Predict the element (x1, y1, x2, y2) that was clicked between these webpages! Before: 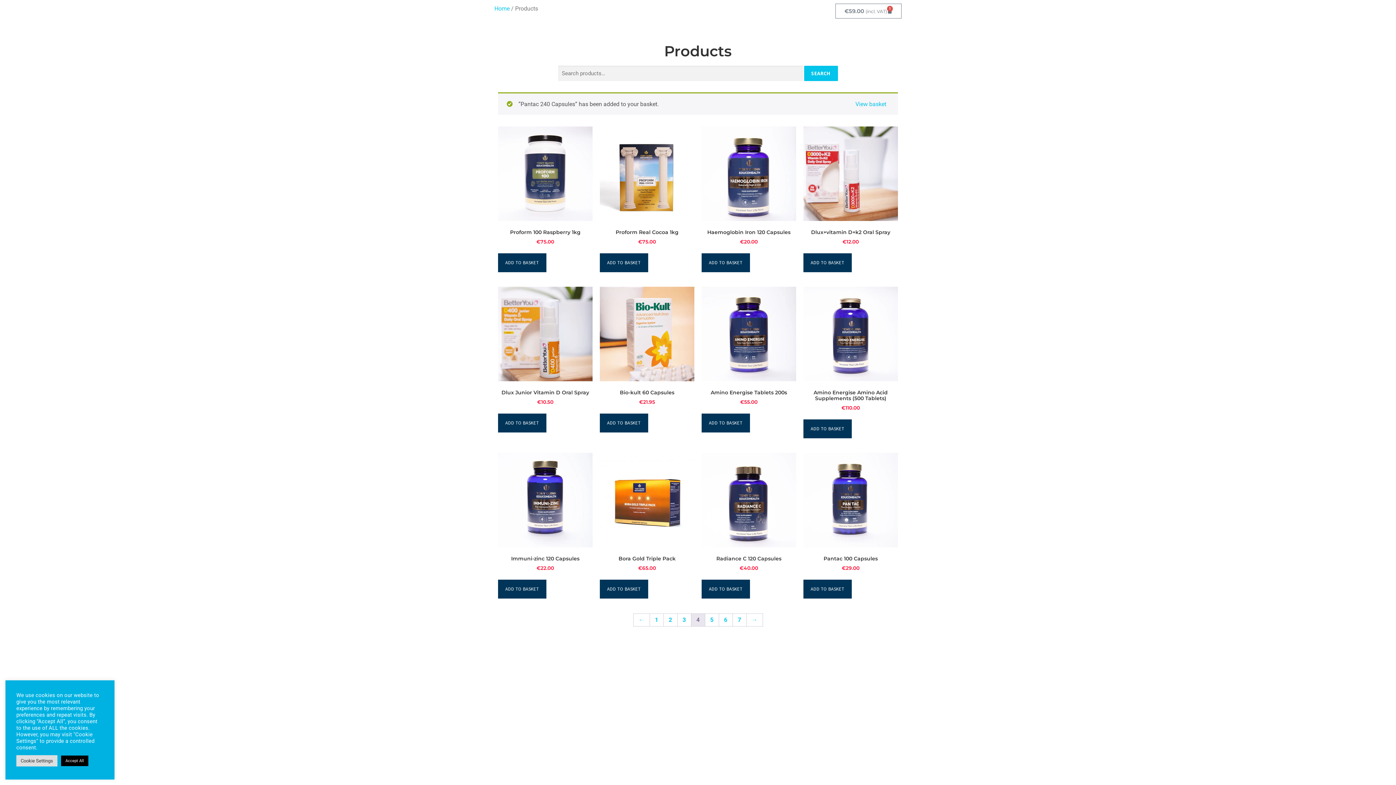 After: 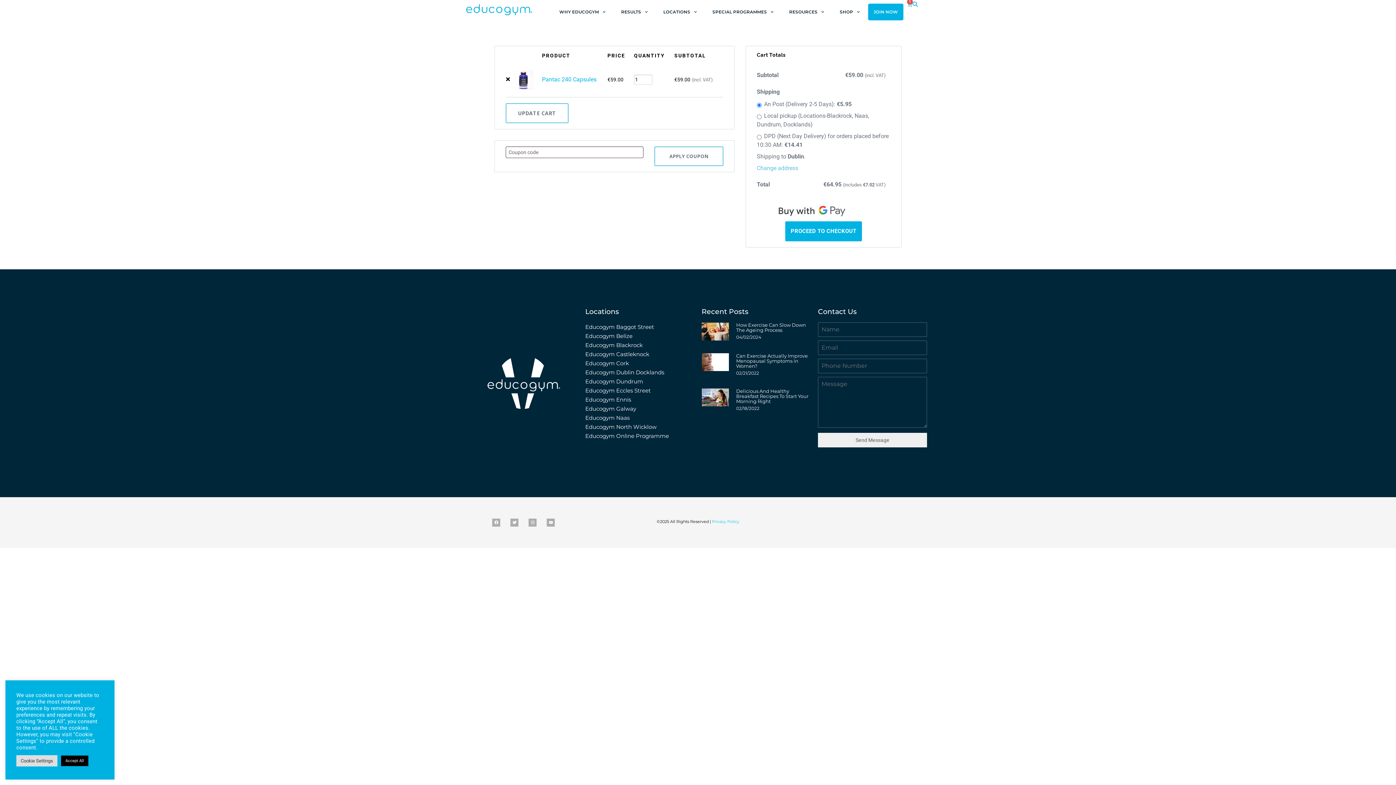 Action: bbox: (855, 99, 886, 109) label: View basket